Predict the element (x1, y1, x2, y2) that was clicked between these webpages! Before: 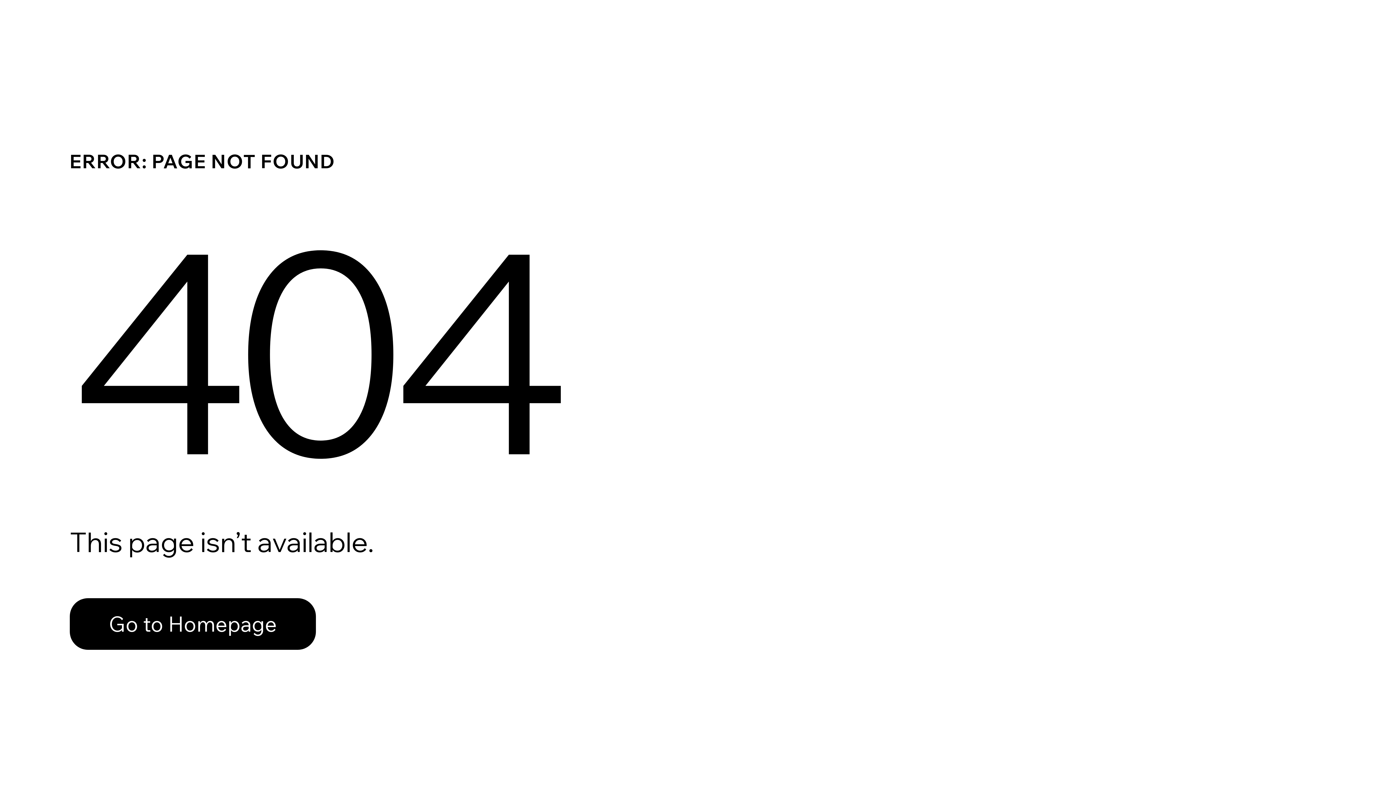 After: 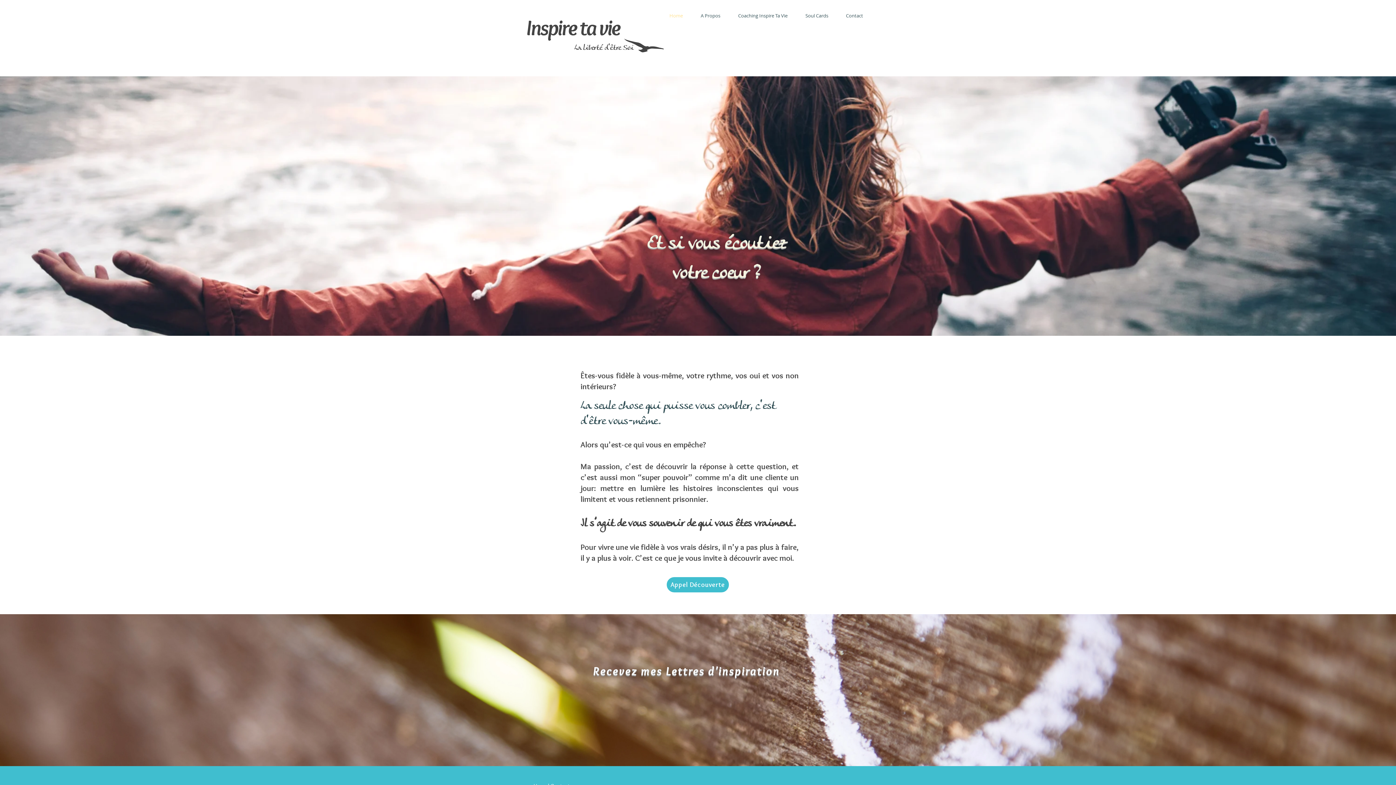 Action: bbox: (69, 582, 768, 659) label: Go to Homepage